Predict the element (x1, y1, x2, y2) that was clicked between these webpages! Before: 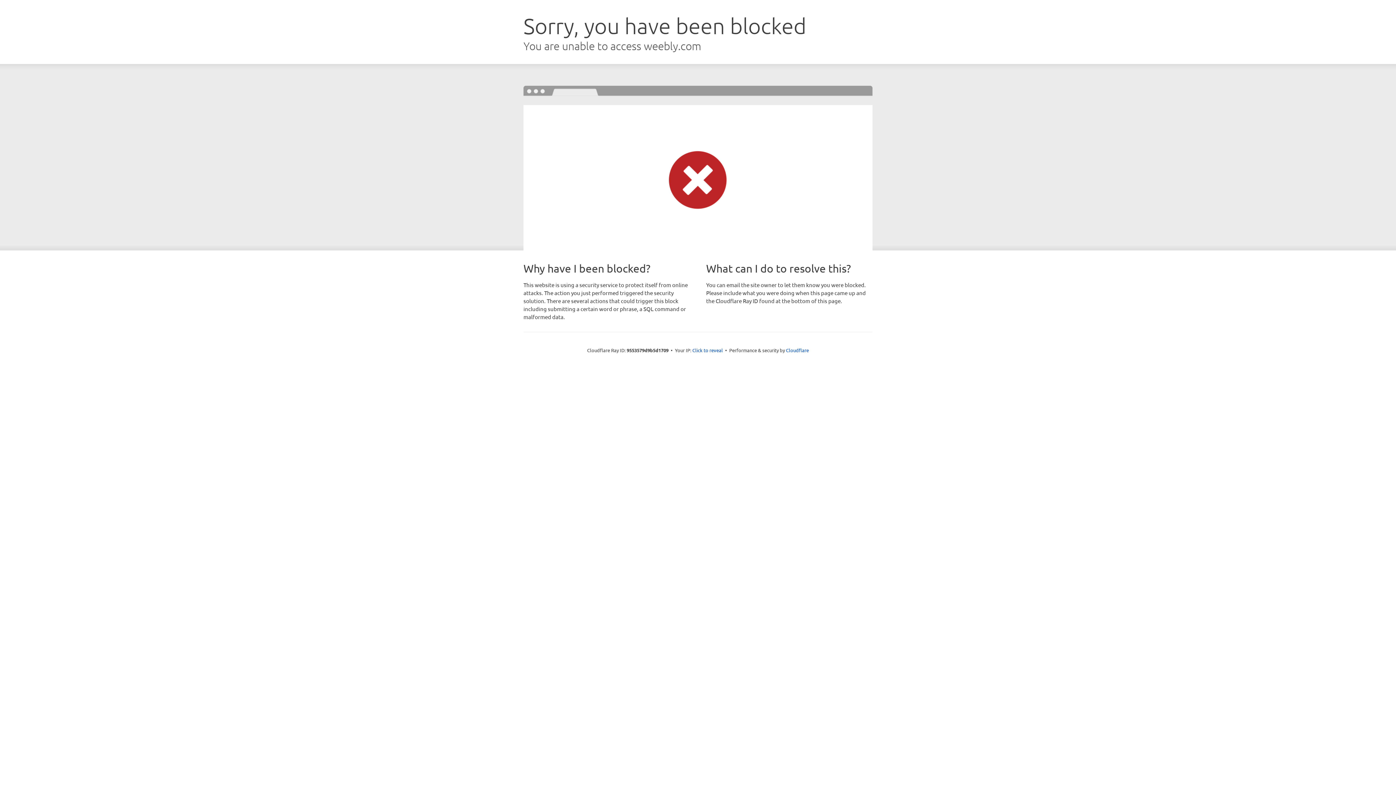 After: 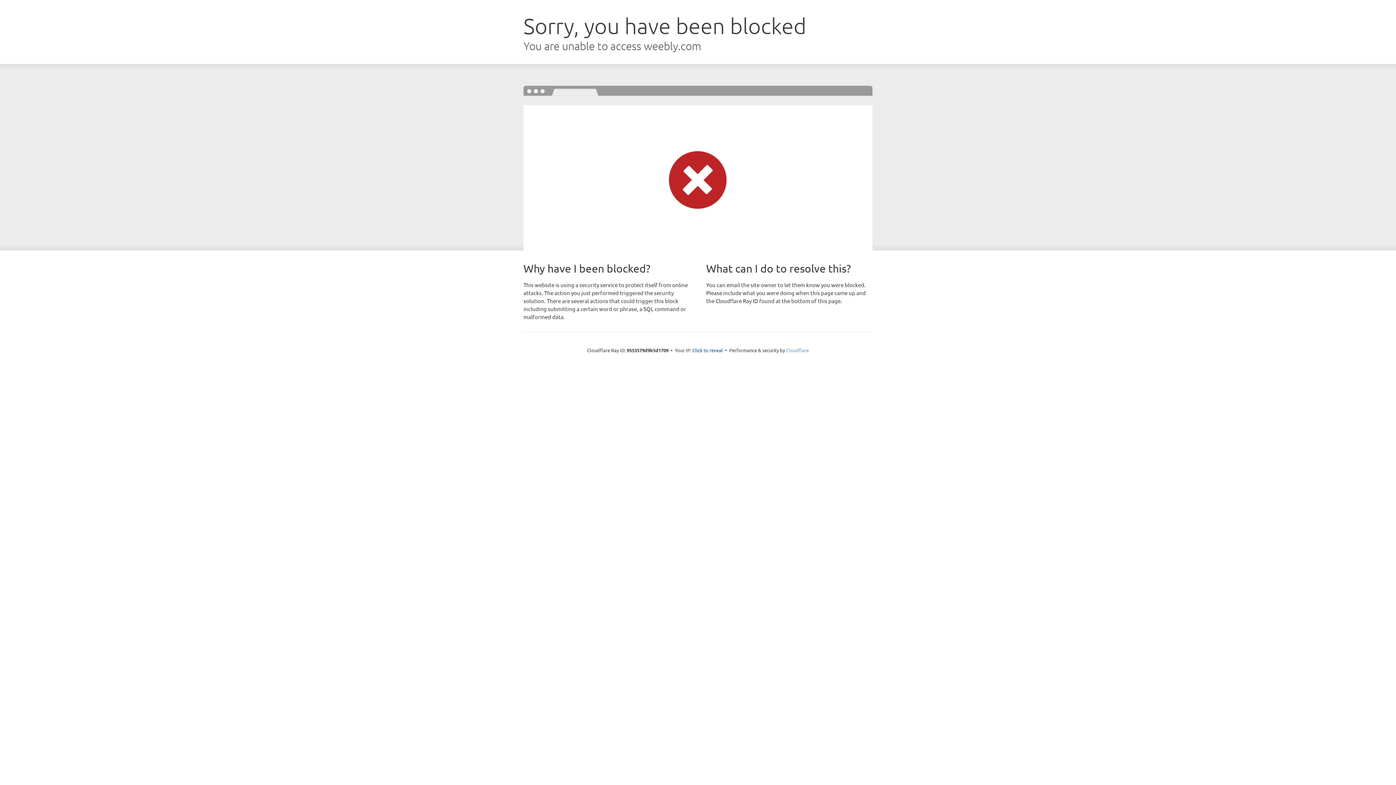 Action: bbox: (786, 347, 809, 353) label: Cloudflare